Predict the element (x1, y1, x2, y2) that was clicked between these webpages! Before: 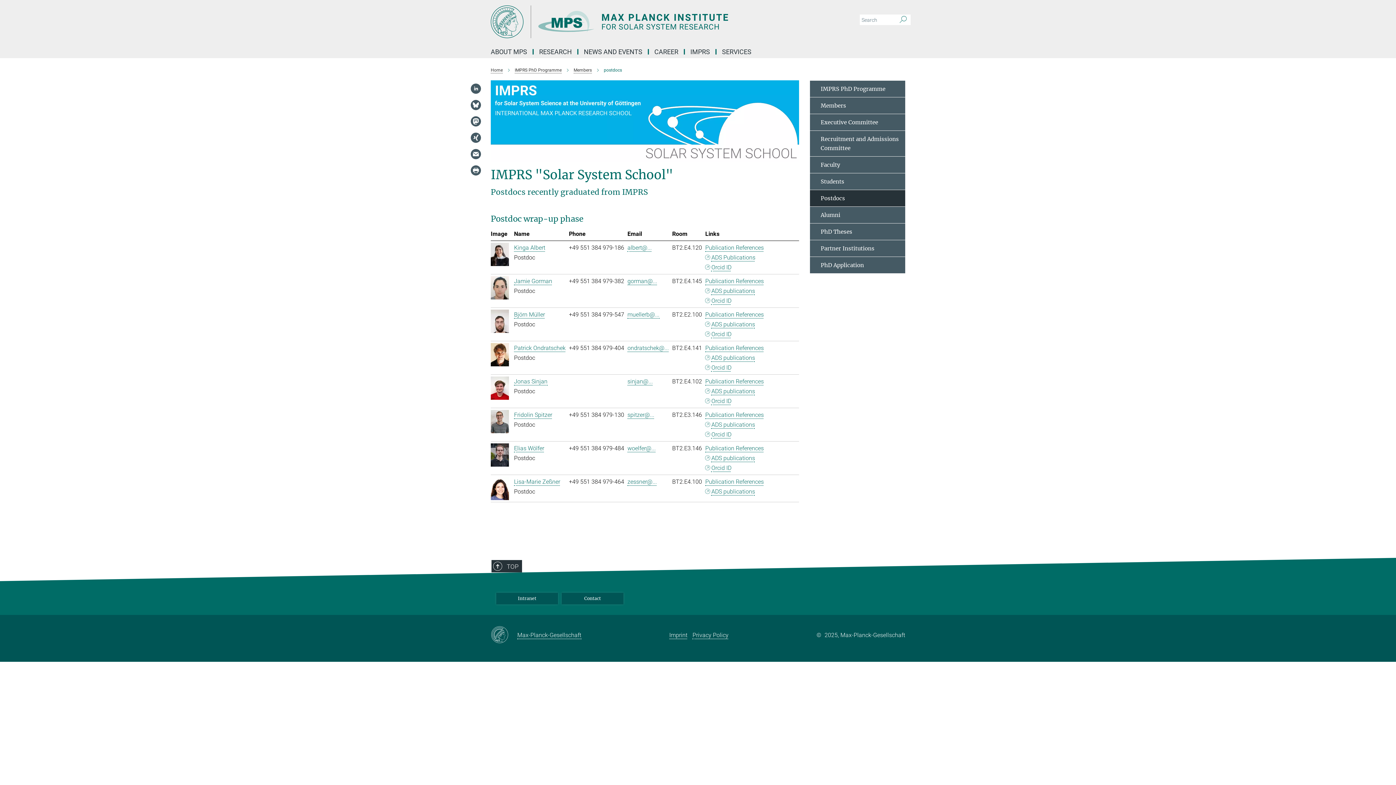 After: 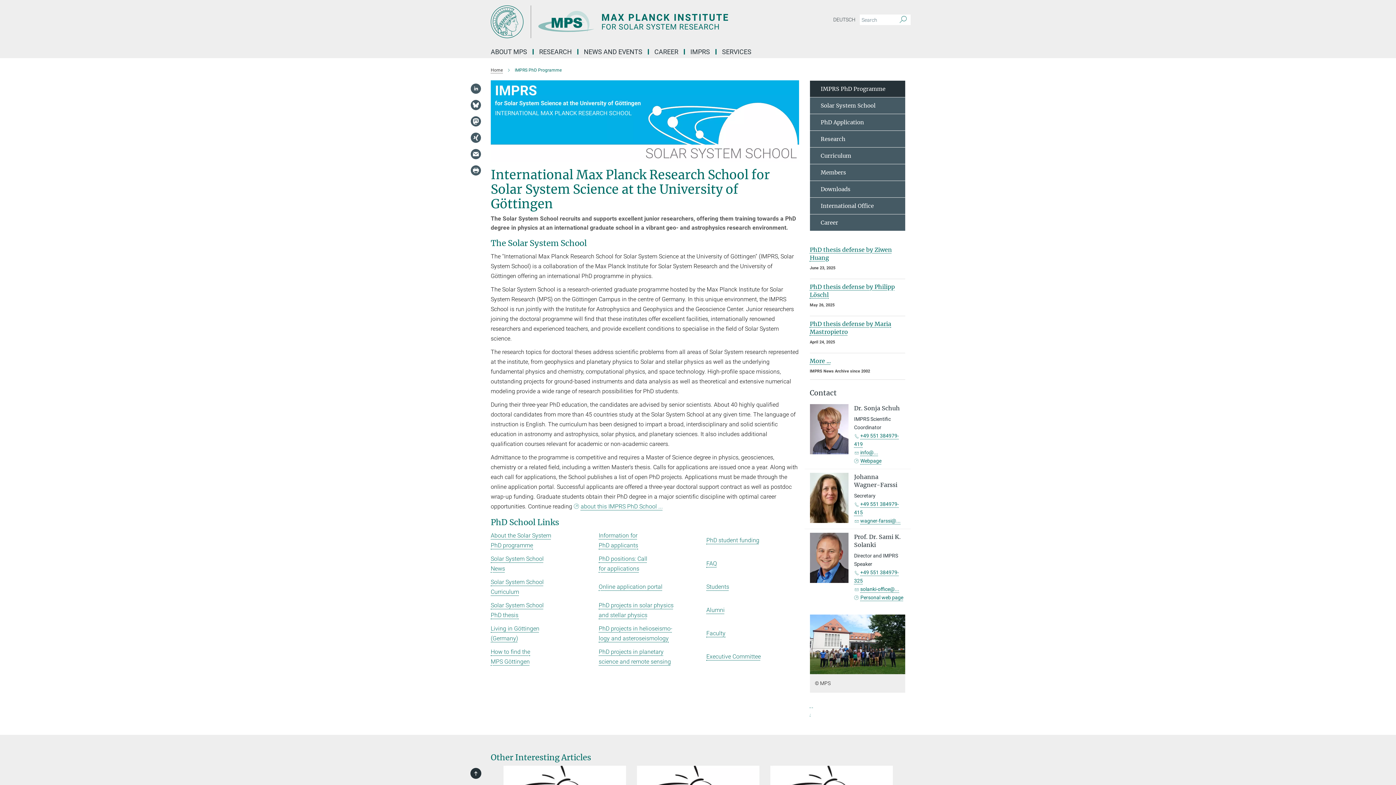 Action: bbox: (514, 67, 561, 72) label: IMPRS PhD Programme